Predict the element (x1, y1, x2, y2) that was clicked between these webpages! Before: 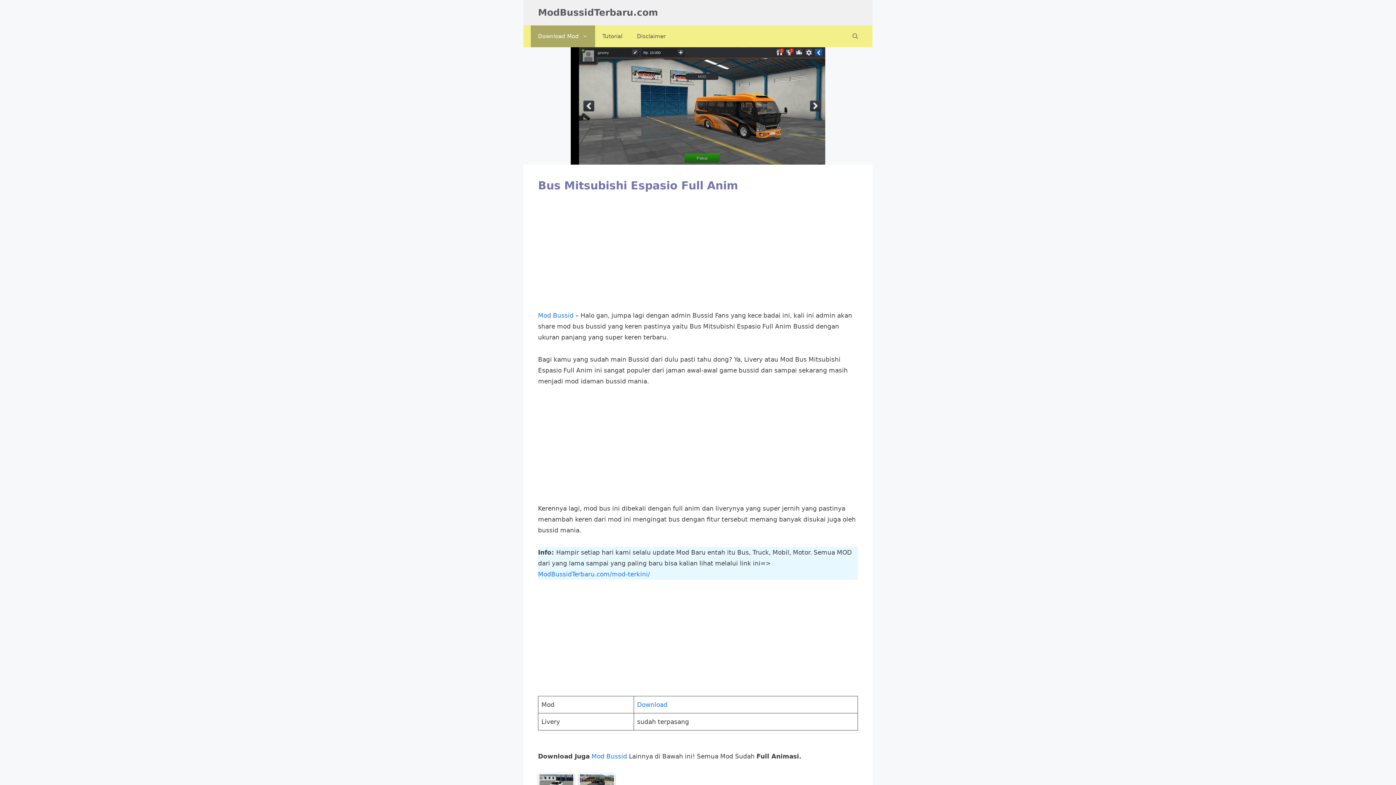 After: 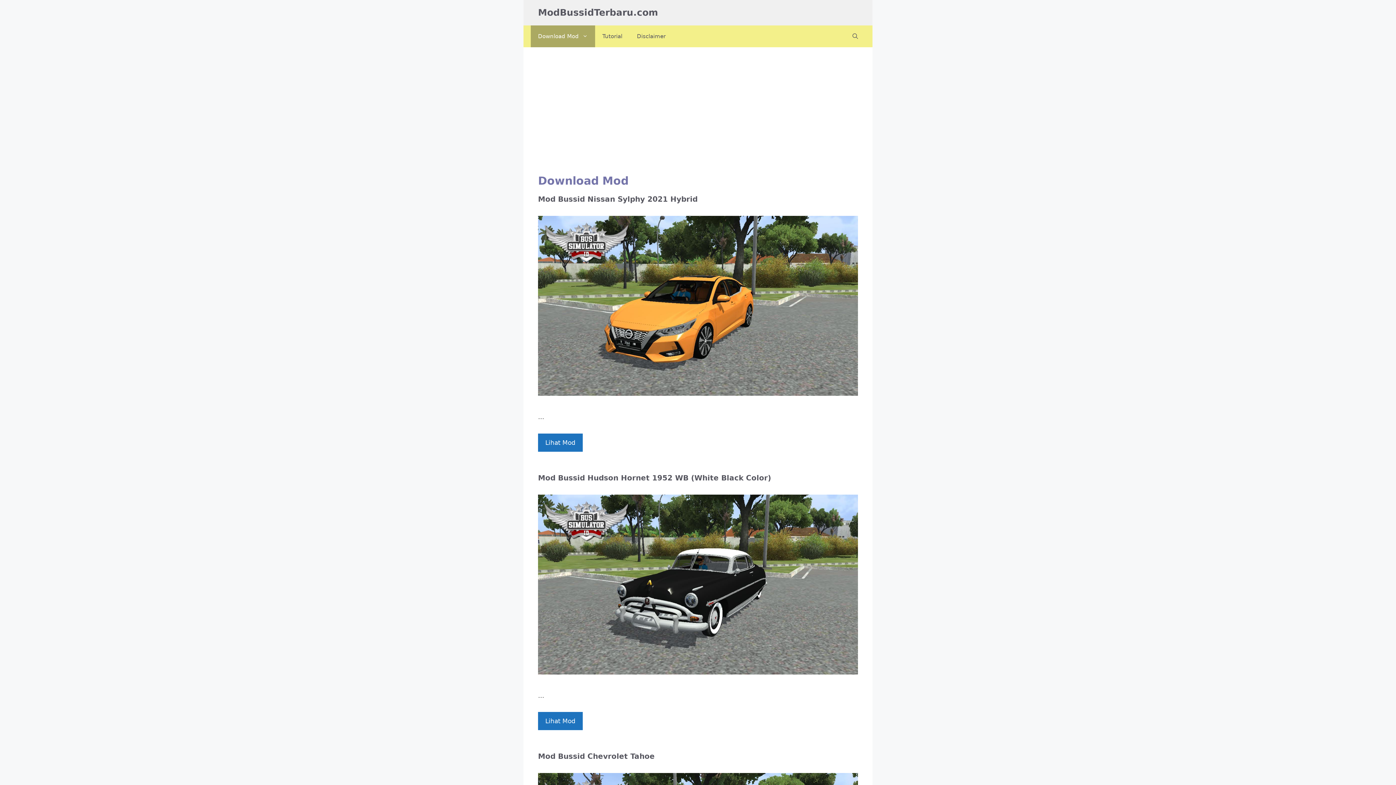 Action: label: Download Mod bbox: (530, 25, 595, 47)